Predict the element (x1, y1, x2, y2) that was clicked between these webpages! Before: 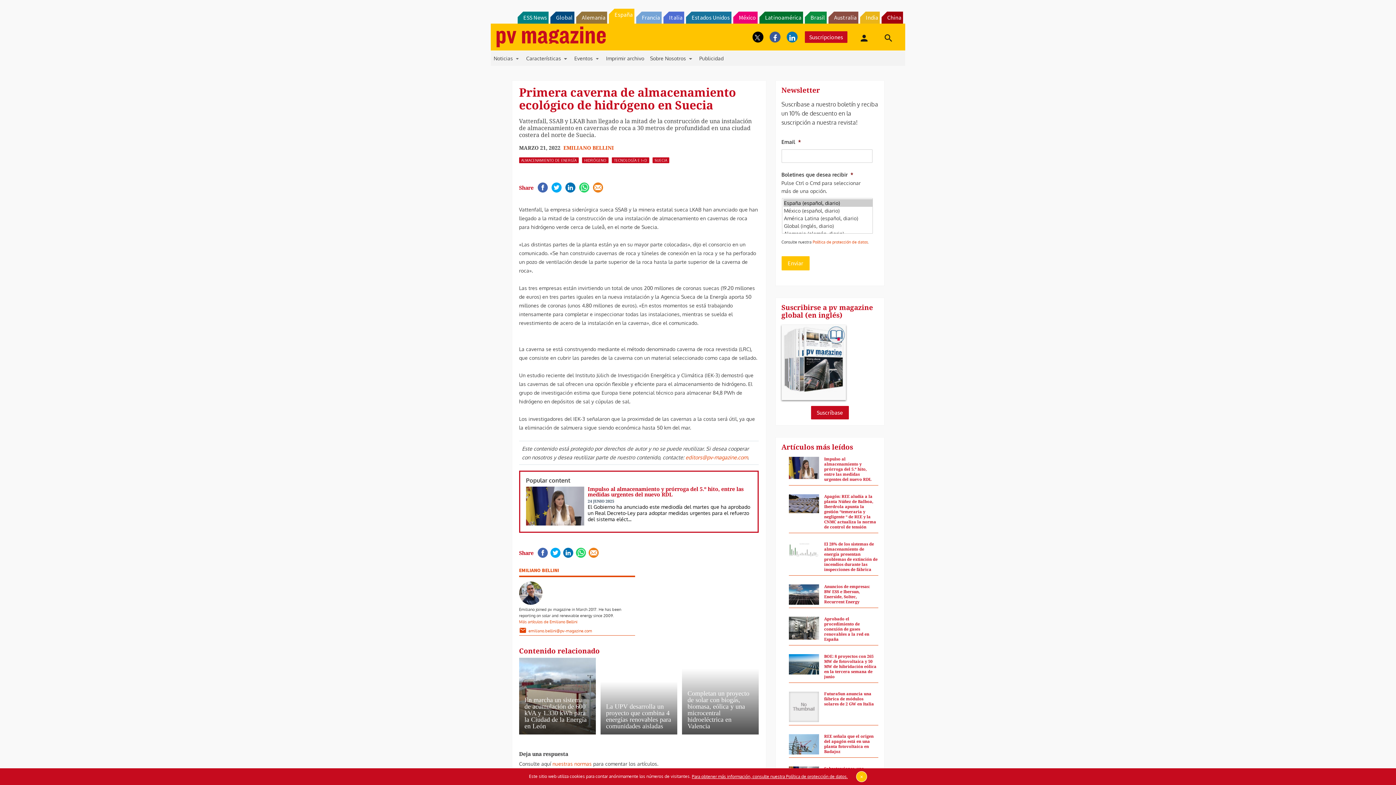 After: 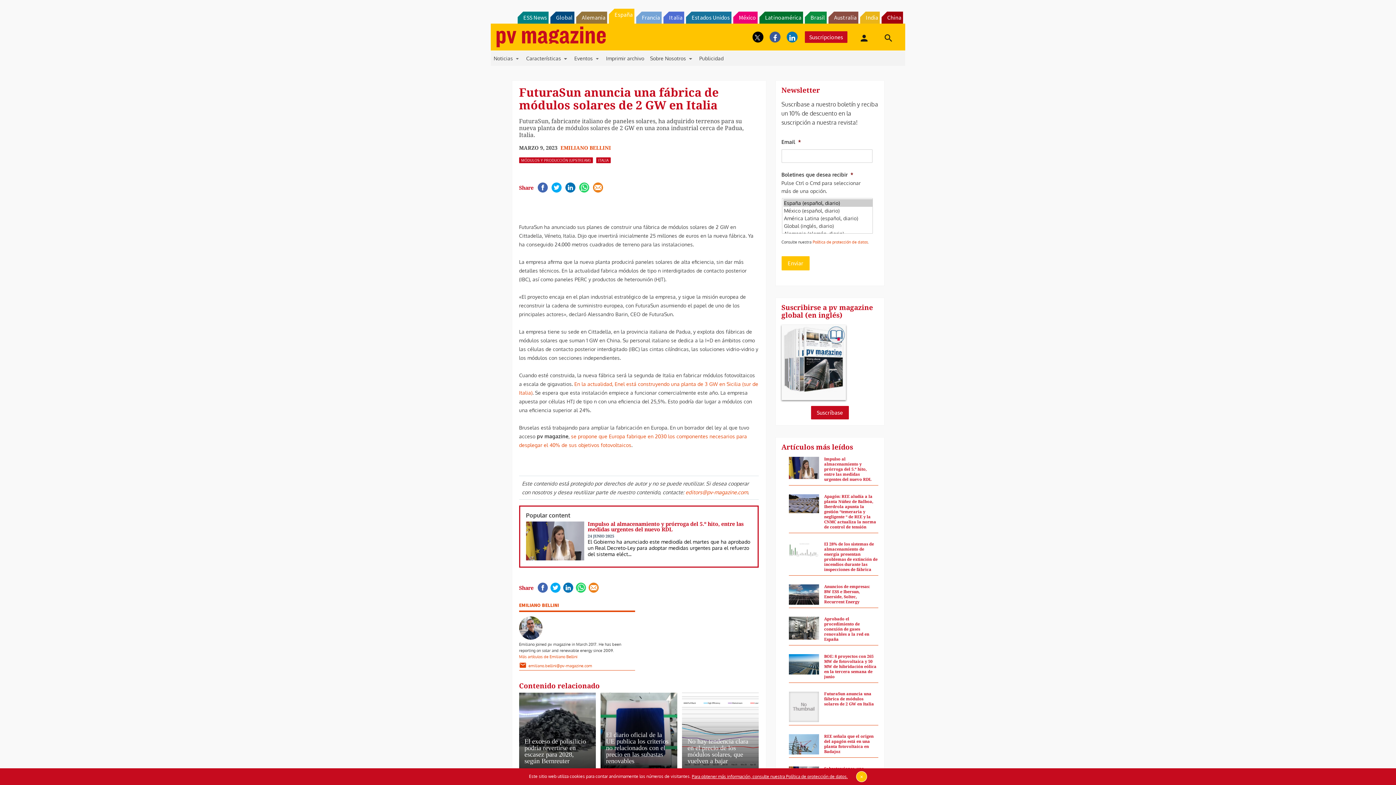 Action: bbox: (788, 709, 819, 739)